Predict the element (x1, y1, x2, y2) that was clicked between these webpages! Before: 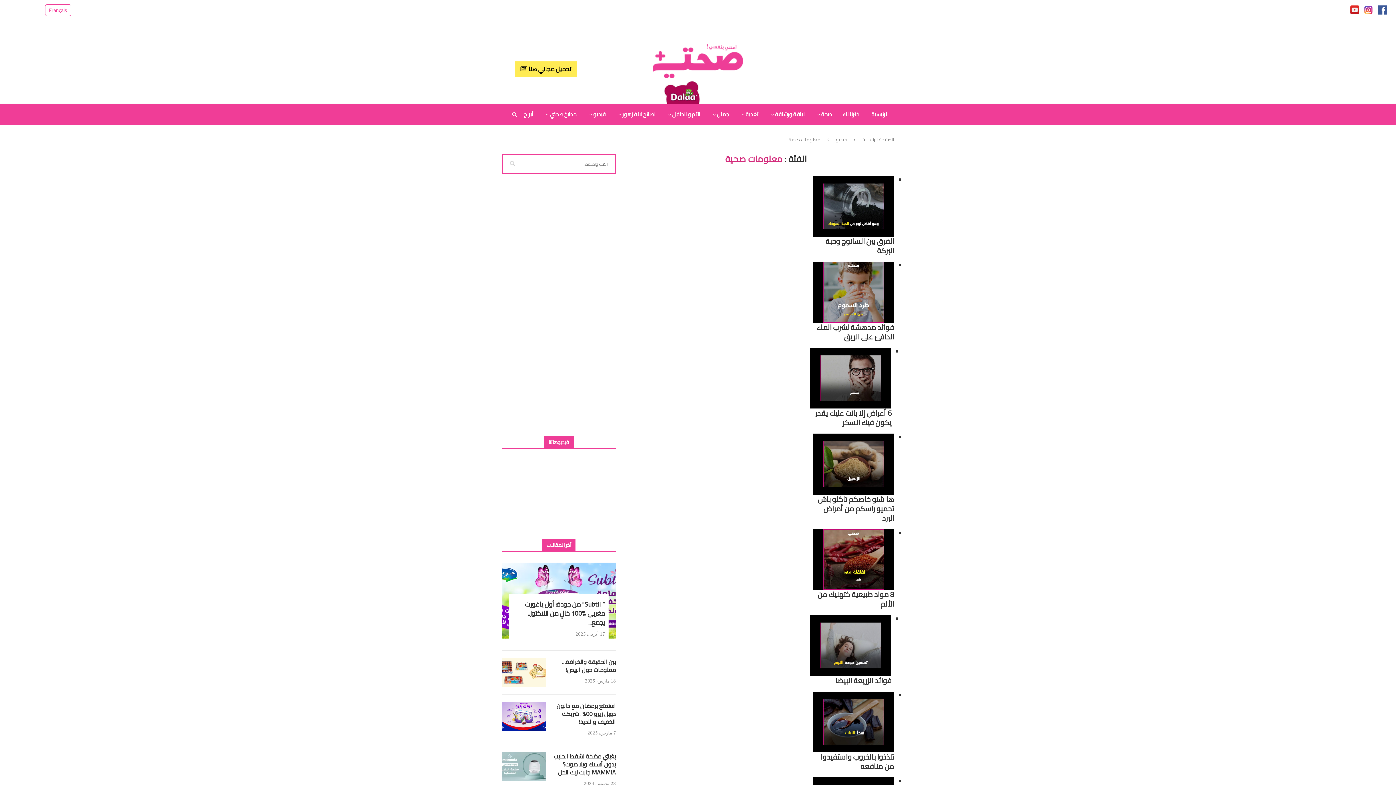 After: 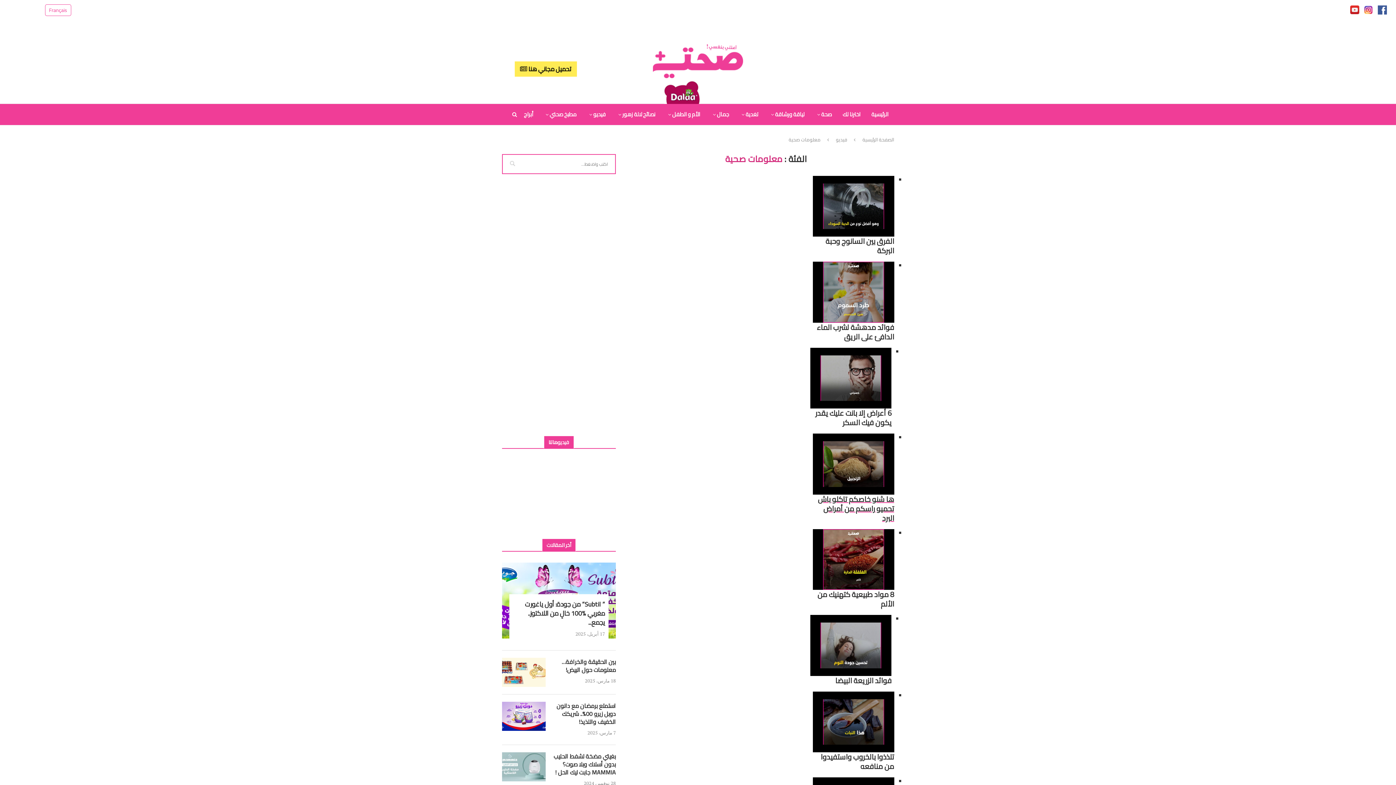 Action: label: ها شنو خاصكم تاكلو باش تحميو راسكم من أمراض البرد bbox: (813, 433, 894, 523)